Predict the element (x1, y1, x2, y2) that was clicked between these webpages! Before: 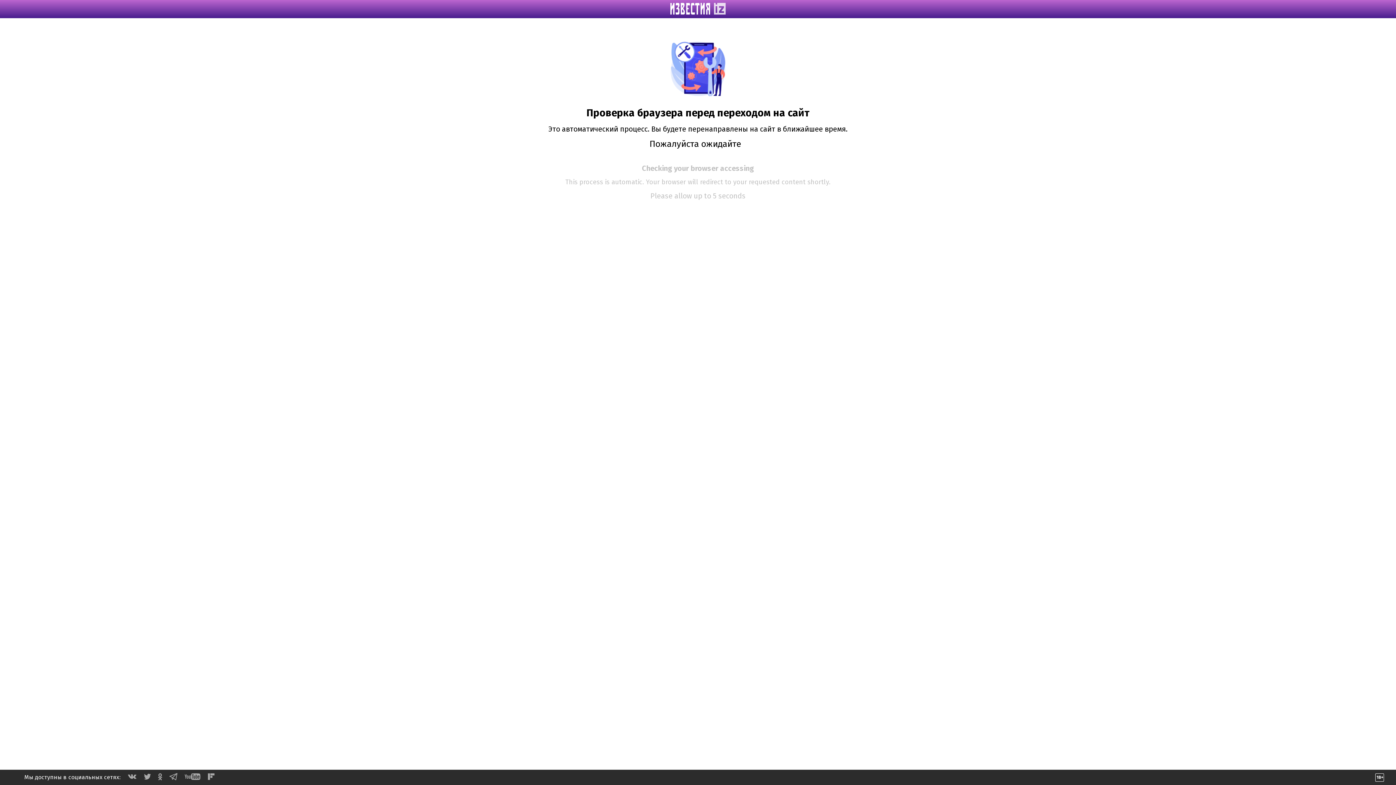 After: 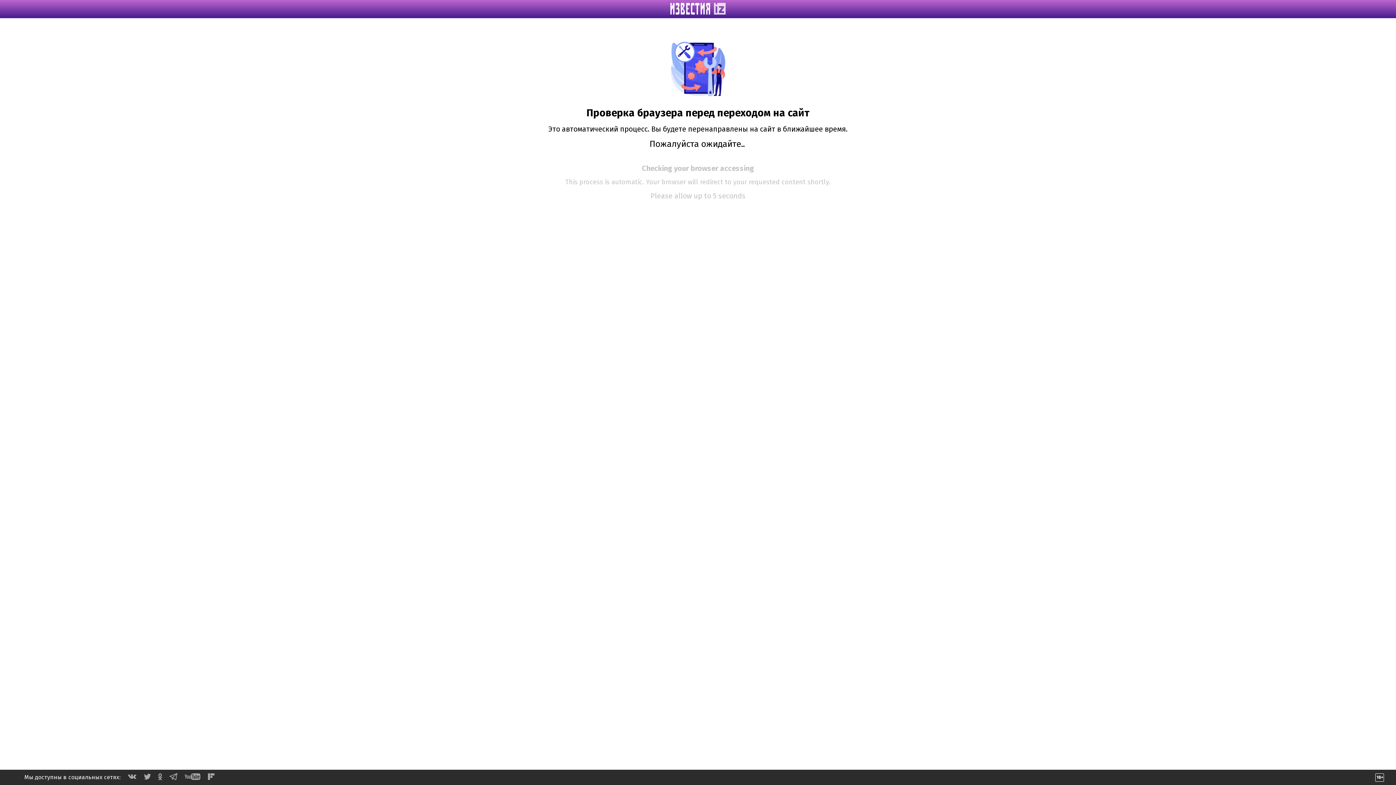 Action: bbox: (208, 774, 214, 781)